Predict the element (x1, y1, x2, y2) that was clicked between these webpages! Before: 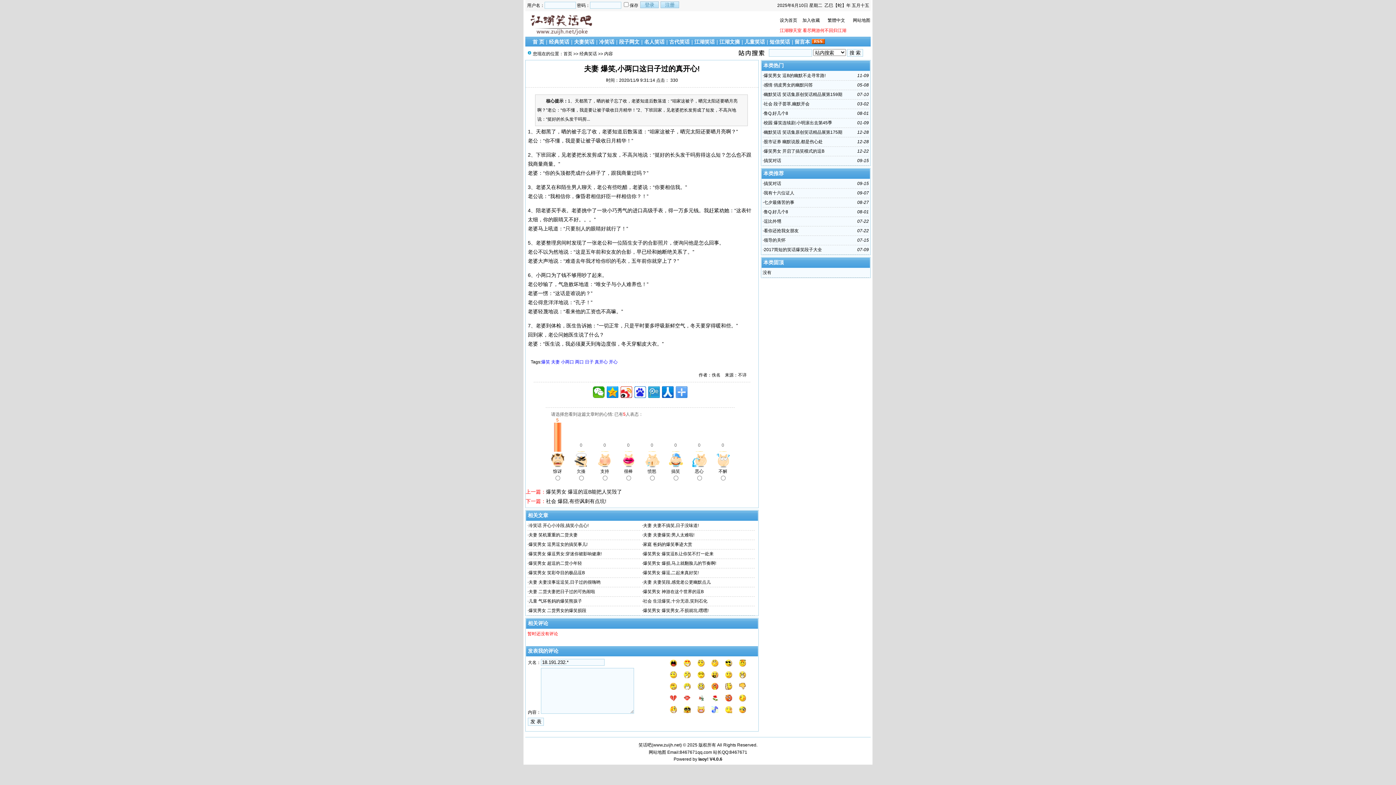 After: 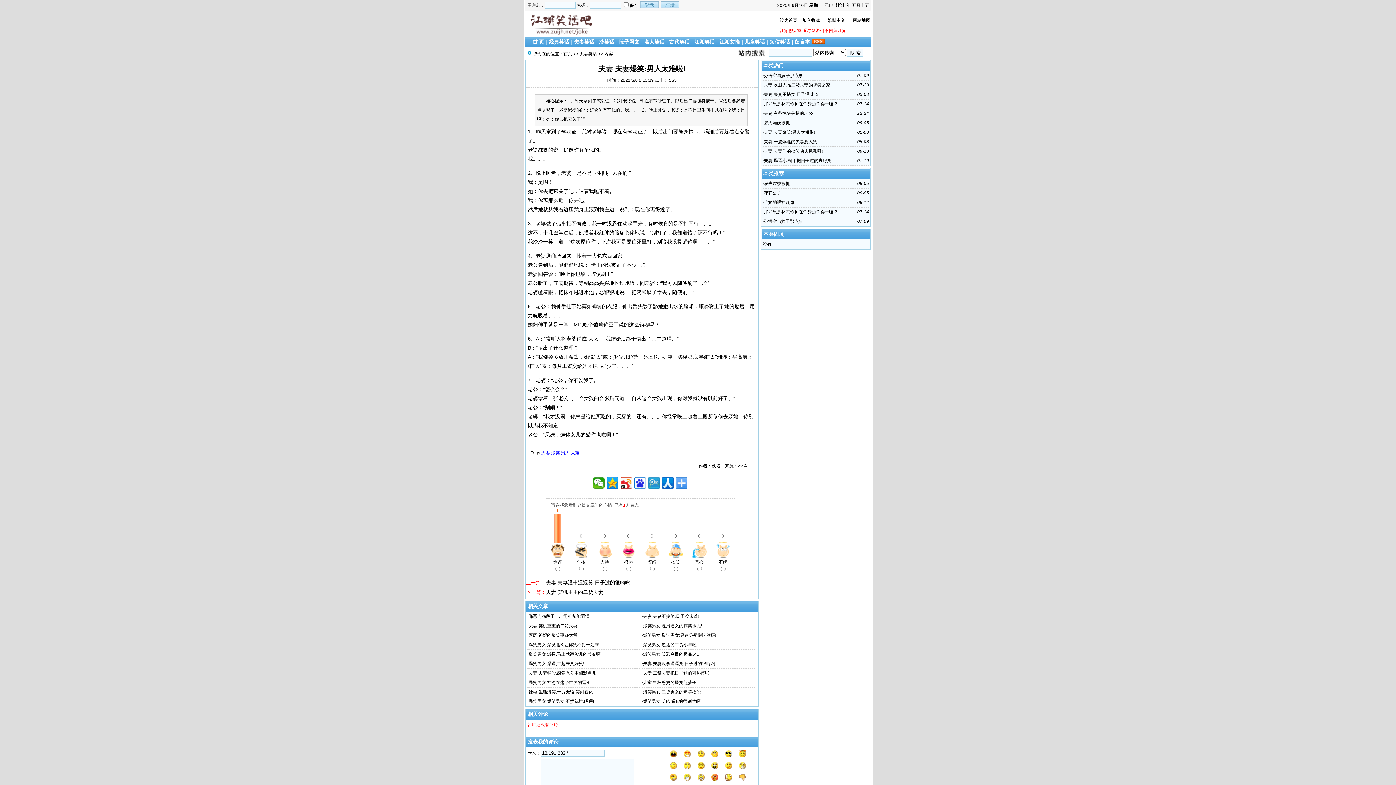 Action: label: 夫妻 夫妻爆笑:男人太难啦! bbox: (643, 532, 694, 537)